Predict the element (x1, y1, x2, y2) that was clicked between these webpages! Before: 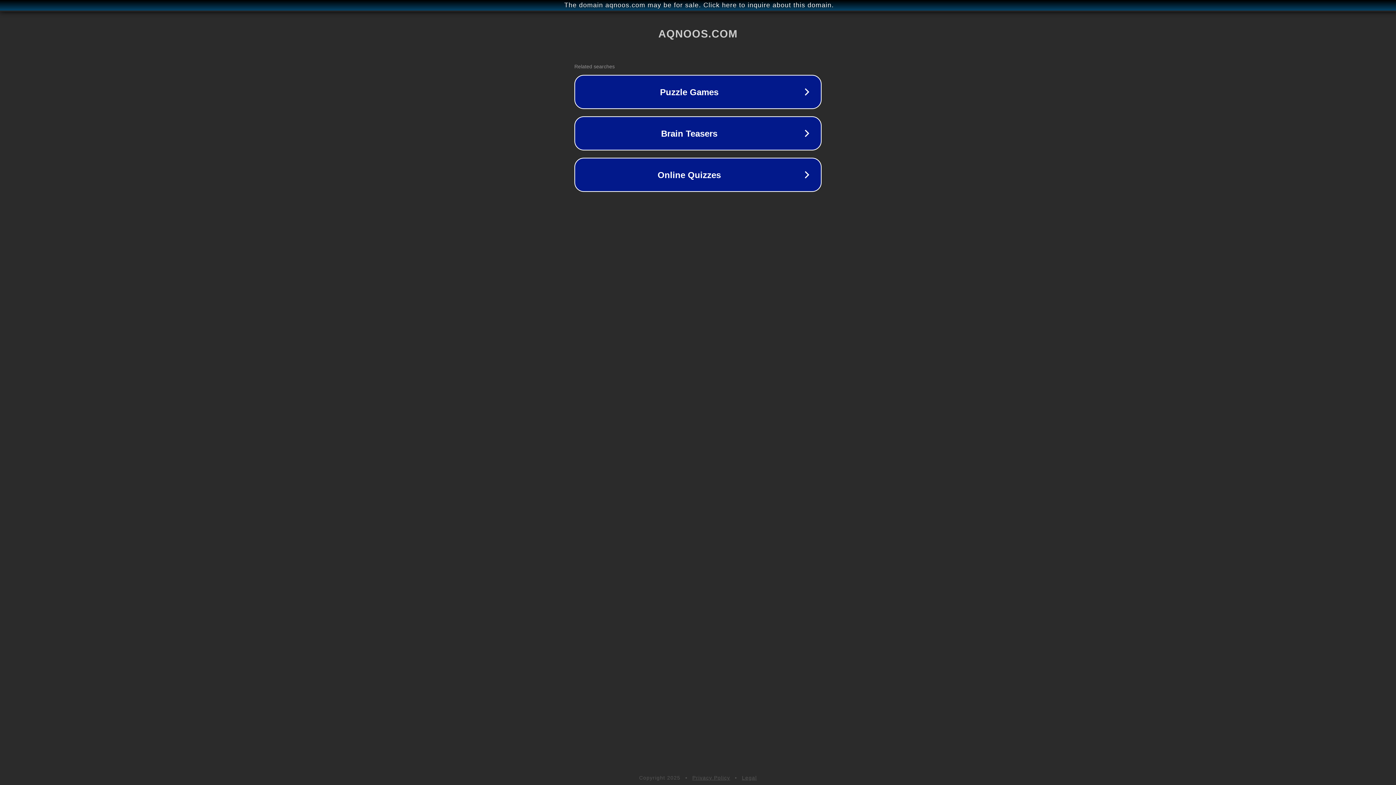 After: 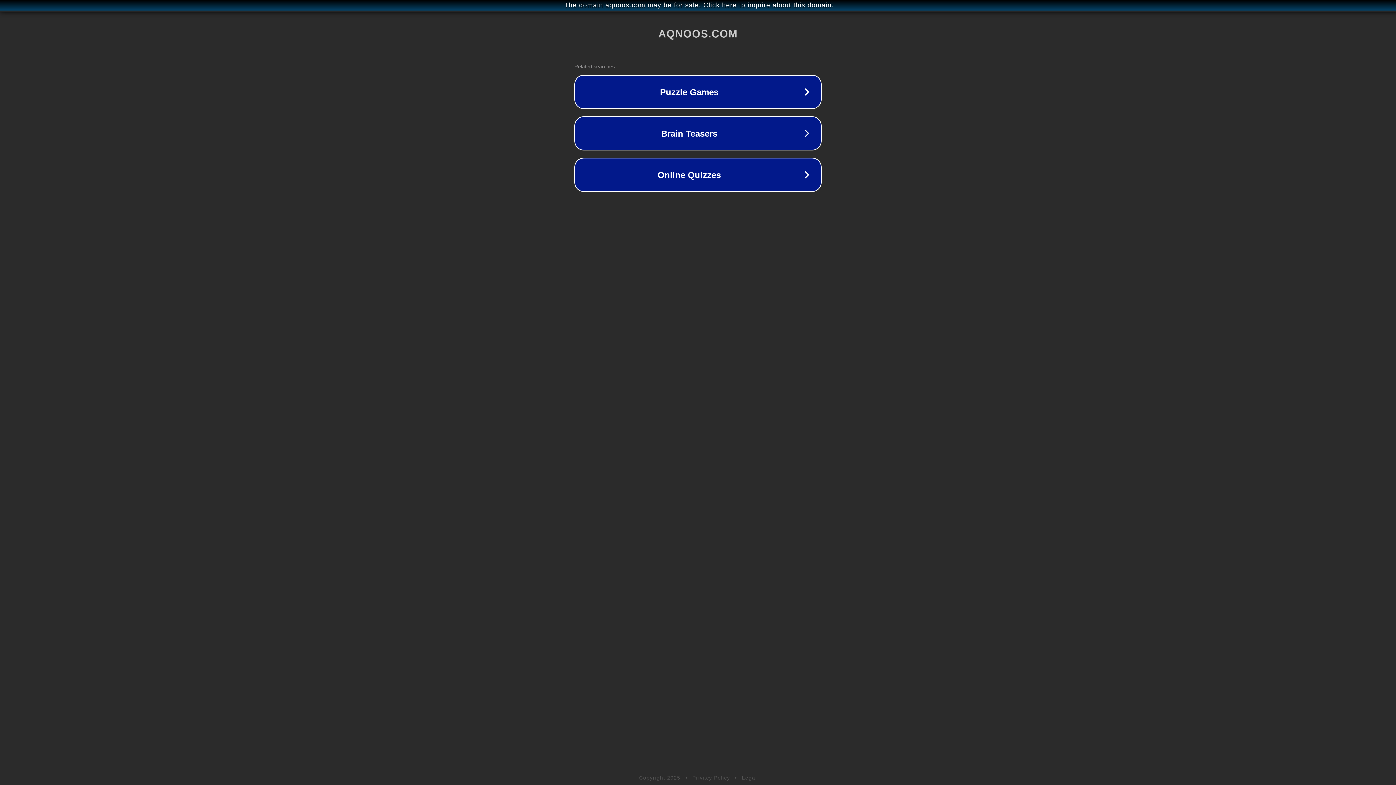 Action: bbox: (742, 775, 757, 781) label: Legal